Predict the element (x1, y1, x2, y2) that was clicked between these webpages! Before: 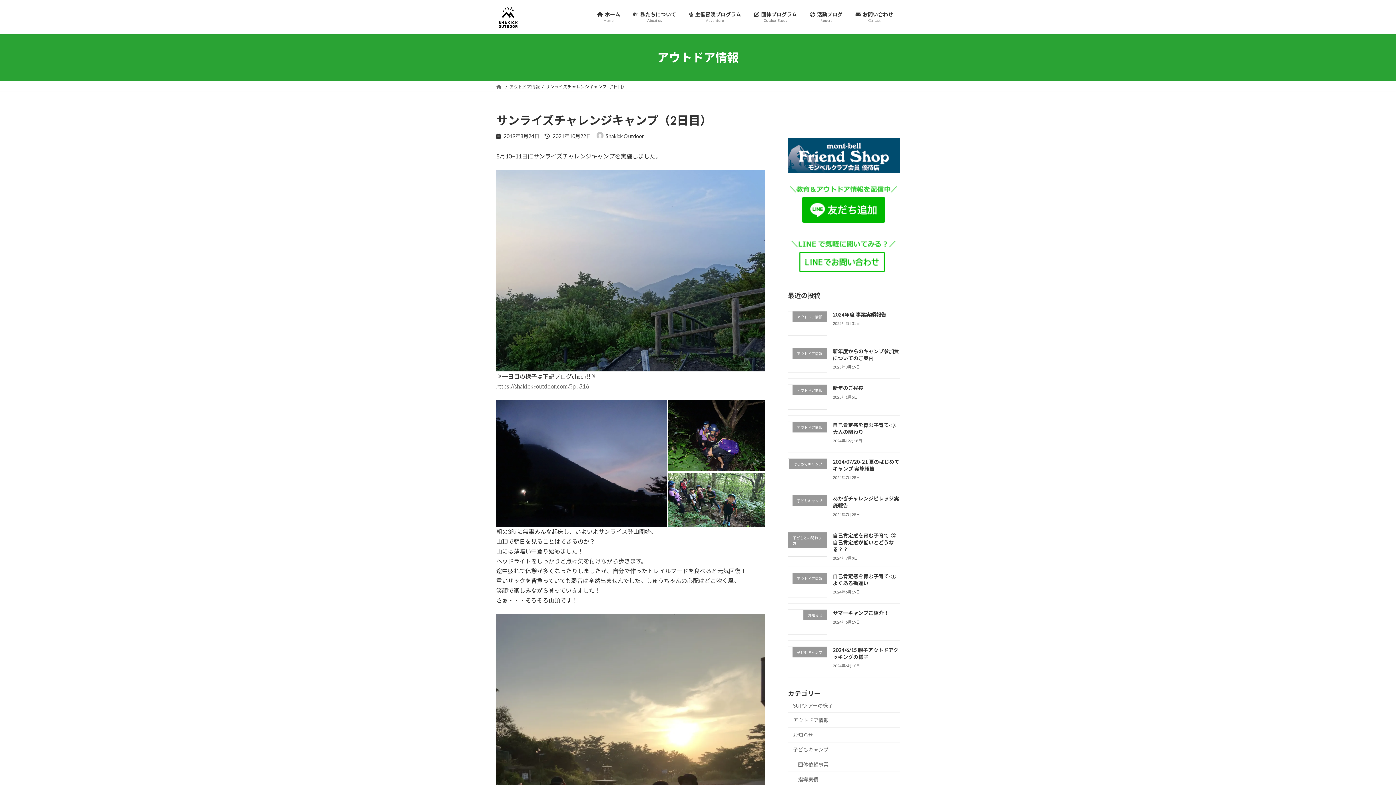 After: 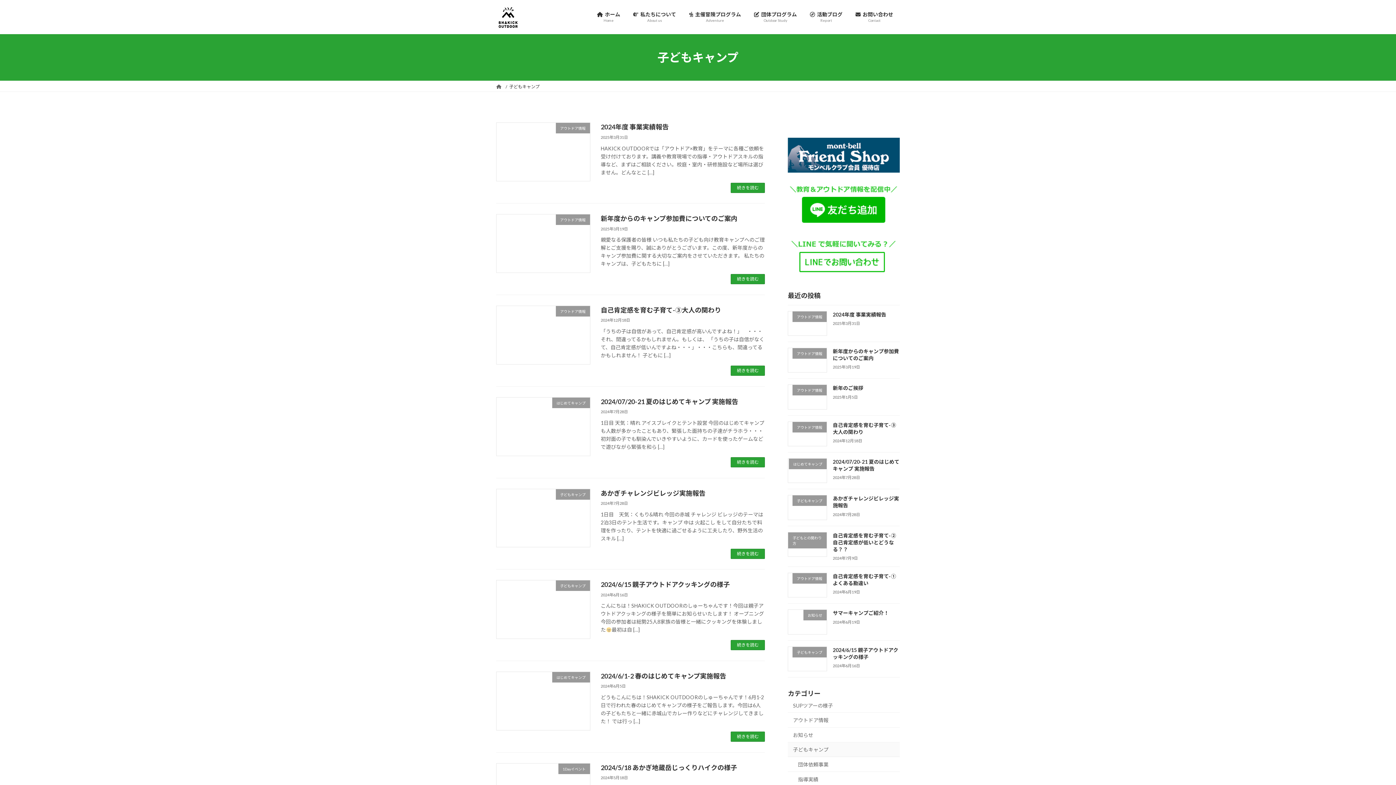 Action: label: 子どもキャンプ bbox: (788, 742, 900, 757)